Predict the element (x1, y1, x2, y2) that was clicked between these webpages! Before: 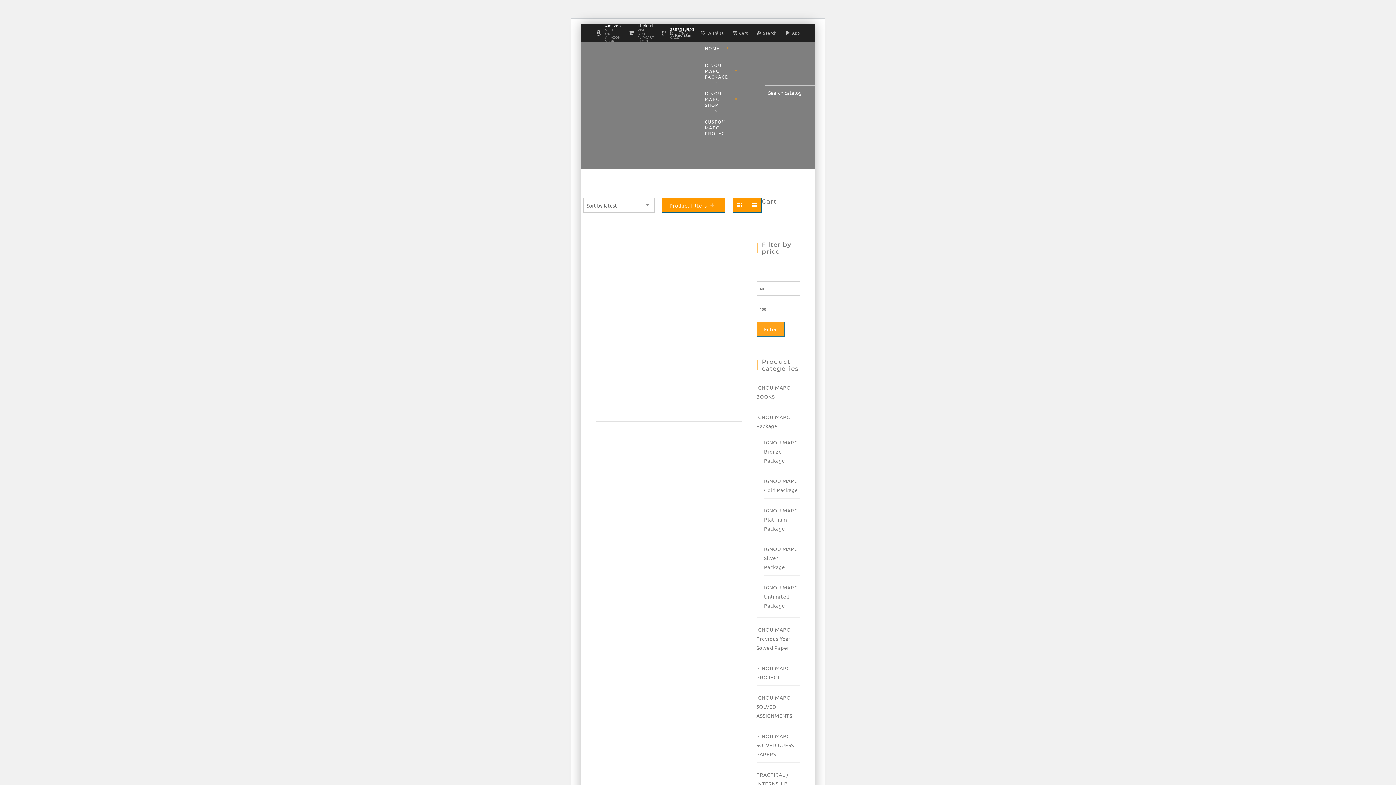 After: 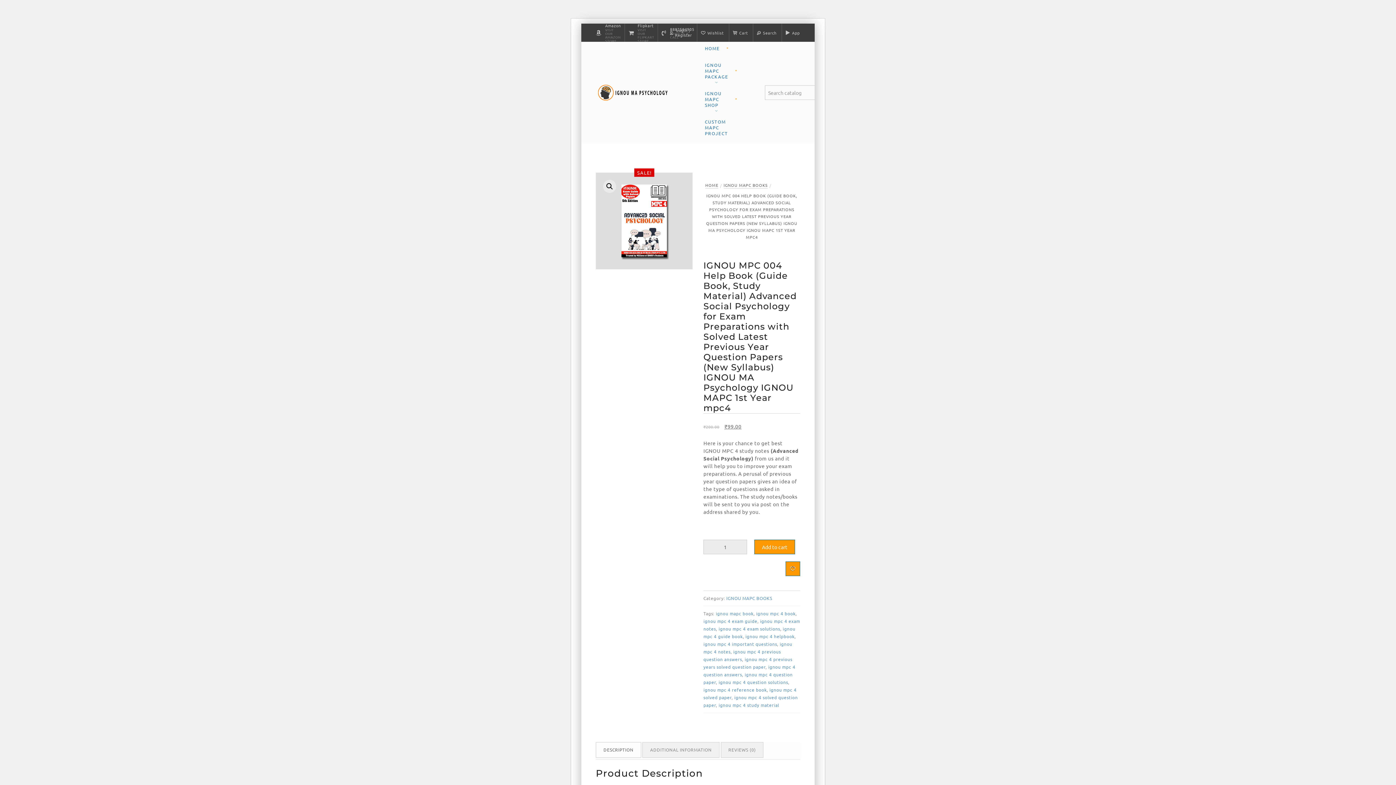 Action: label: IGNOU MPC 004 Help Book (Guide Book, Study Material) Advanced Social Psychology for Exam Preparations with Solved Latest Previous Year Question Papers (New Syllabus) IGNOU MA Psychology IGNOU MAPC 1st Year mpc4 bbox: (674, 306, 742, 378)